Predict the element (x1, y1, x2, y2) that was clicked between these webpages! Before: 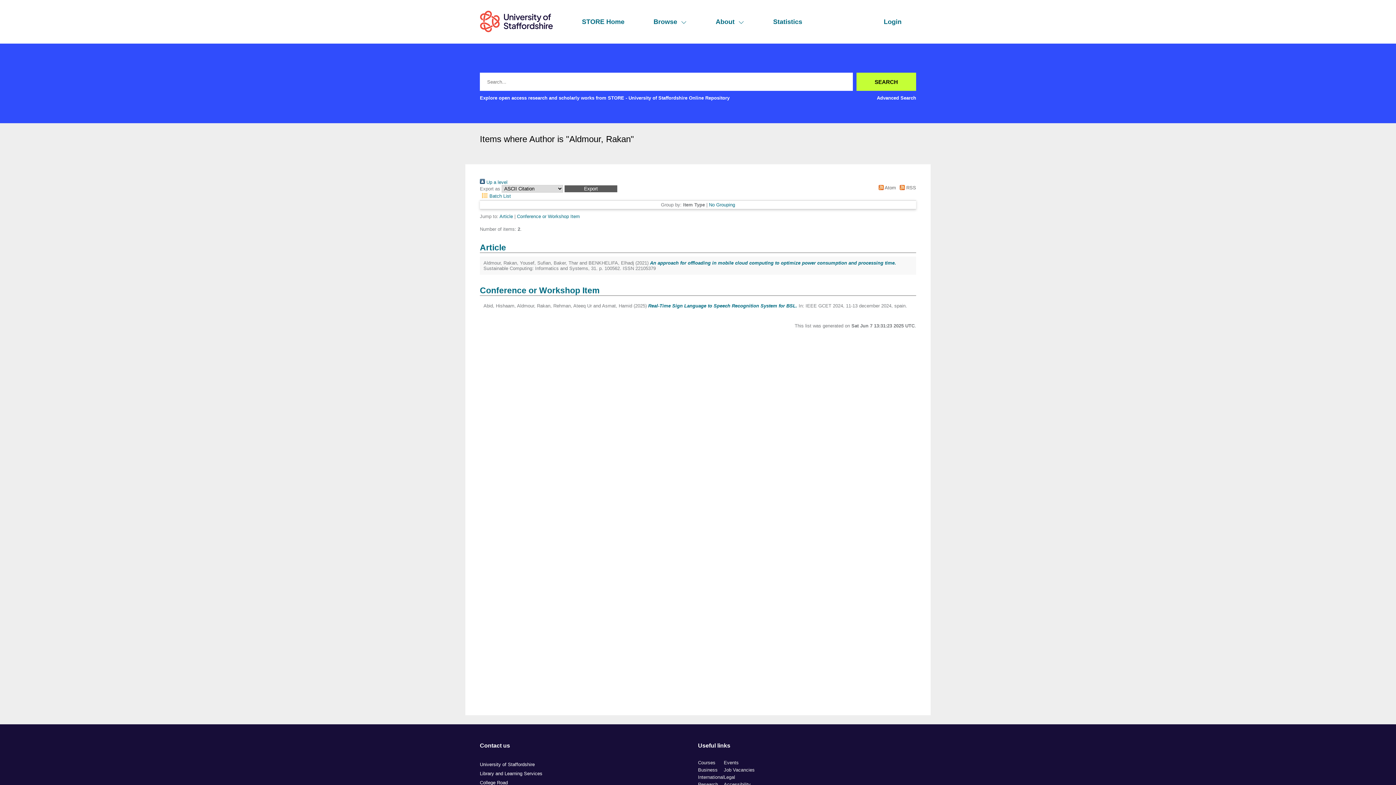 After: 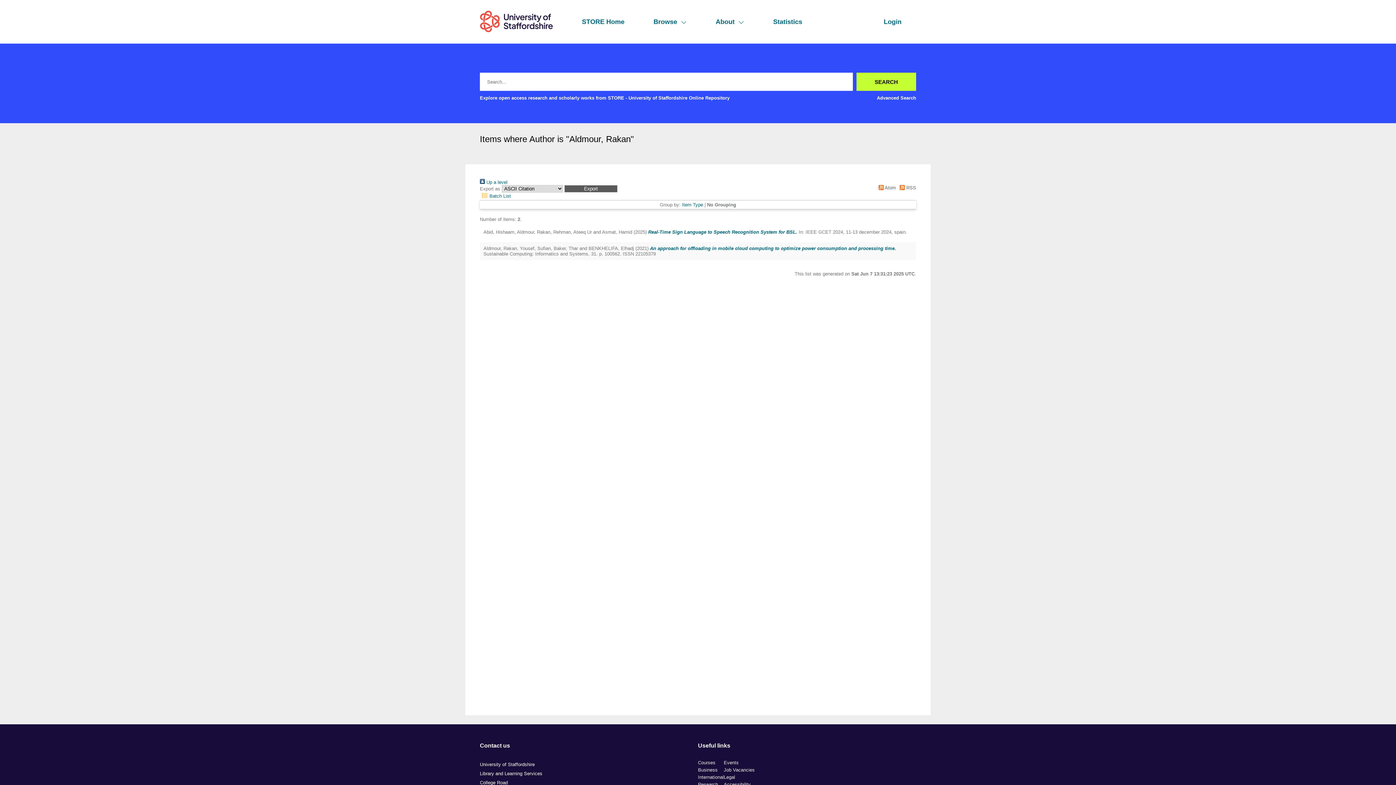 Action: bbox: (709, 202, 735, 207) label: No Grouping